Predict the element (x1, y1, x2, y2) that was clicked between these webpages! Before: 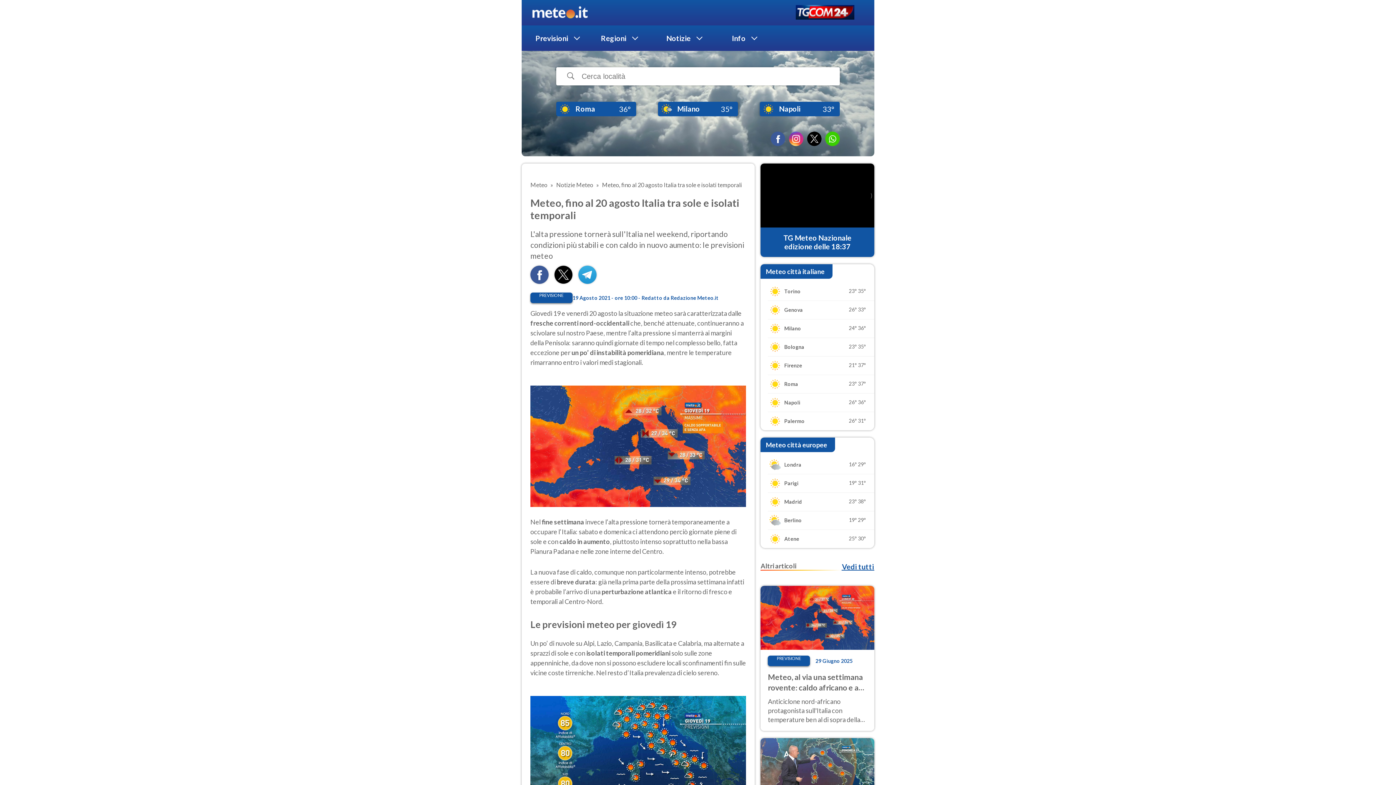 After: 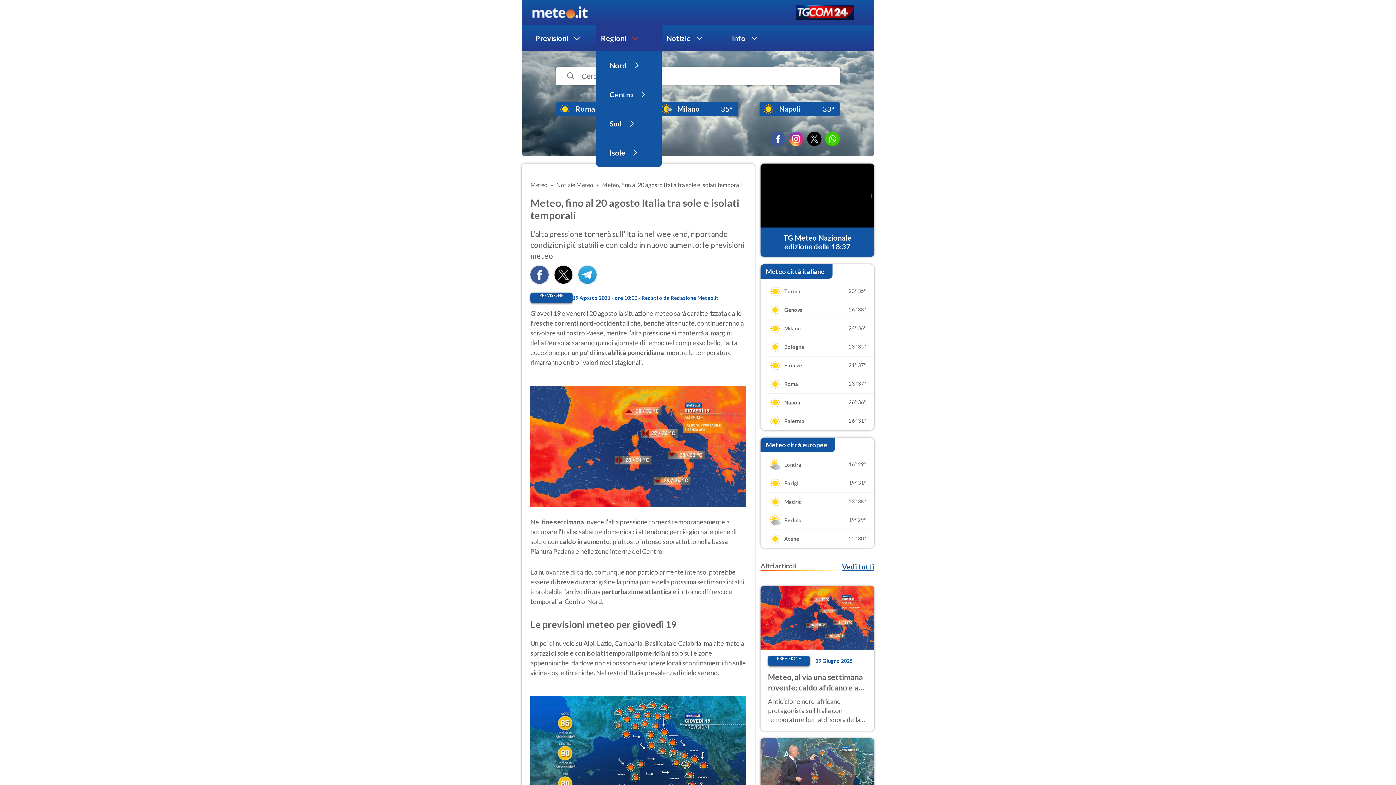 Action: bbox: (601, 33, 626, 42) label: Regioni